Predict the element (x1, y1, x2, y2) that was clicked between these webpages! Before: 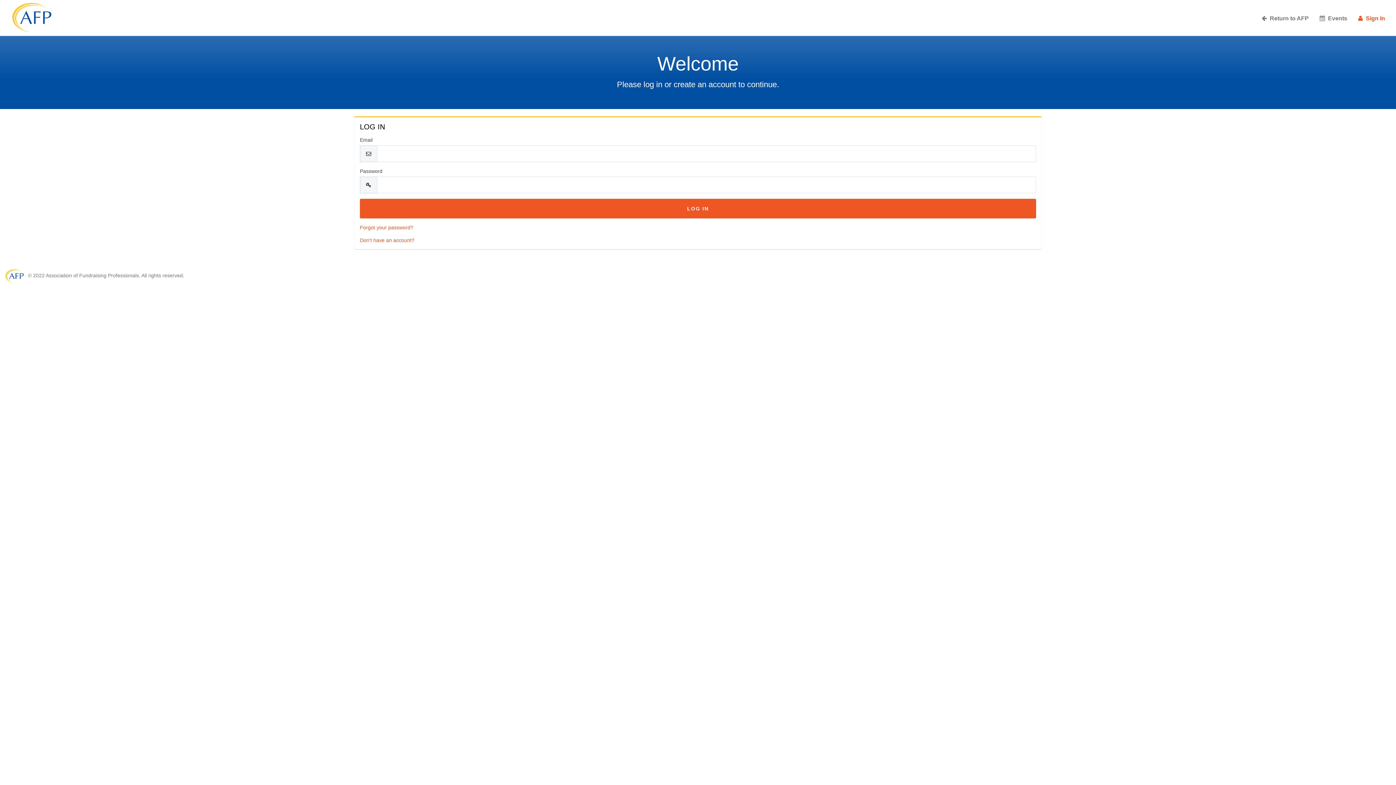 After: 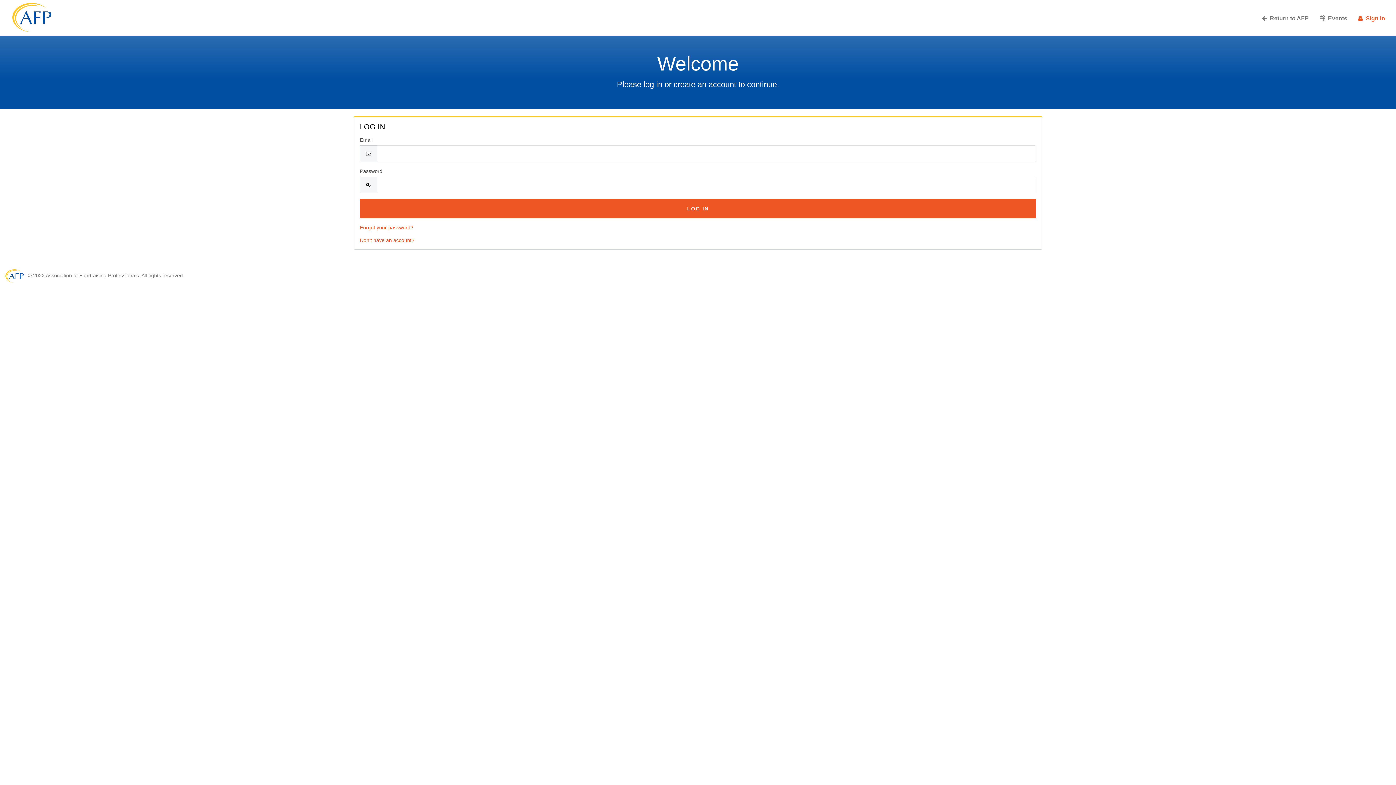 Action: label:   Sign In bbox: (1353, 8, 1390, 29)